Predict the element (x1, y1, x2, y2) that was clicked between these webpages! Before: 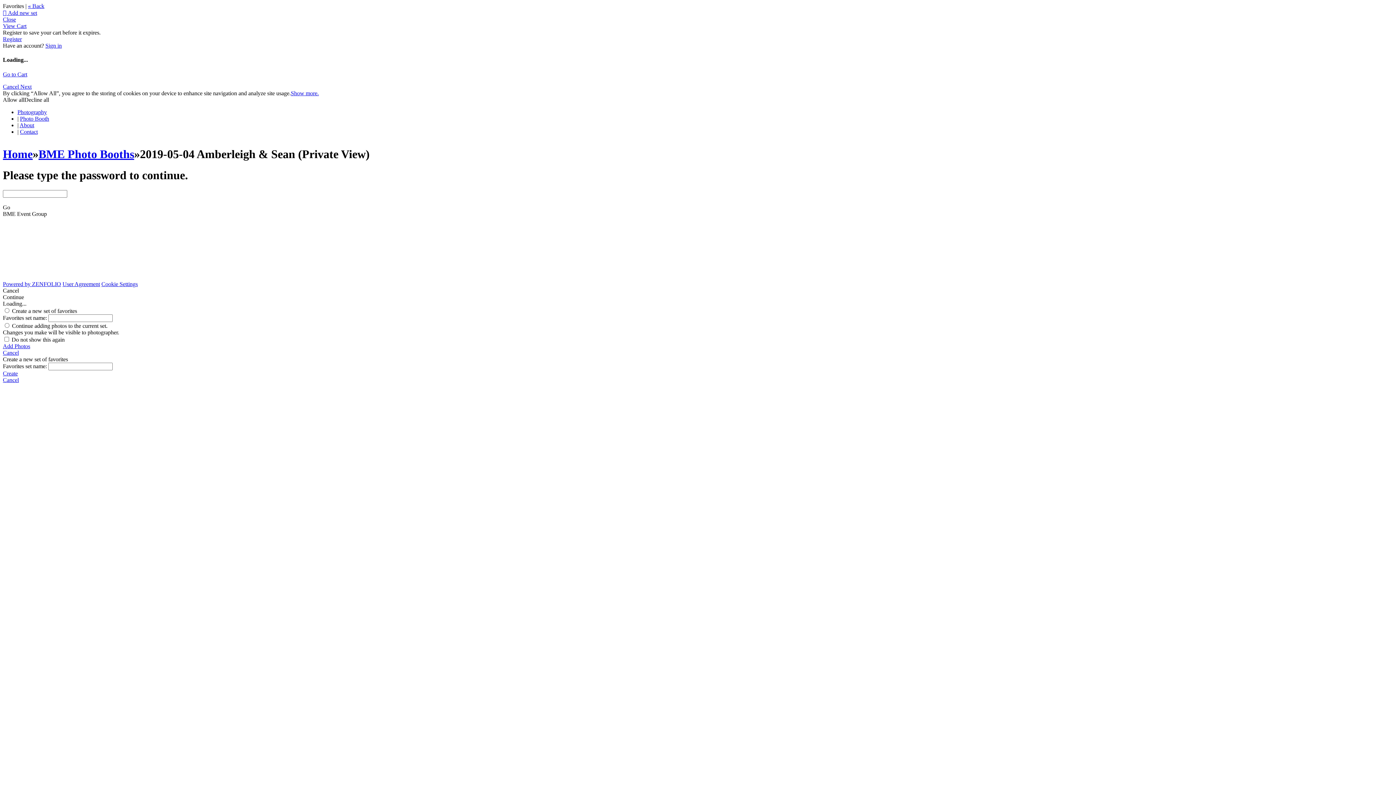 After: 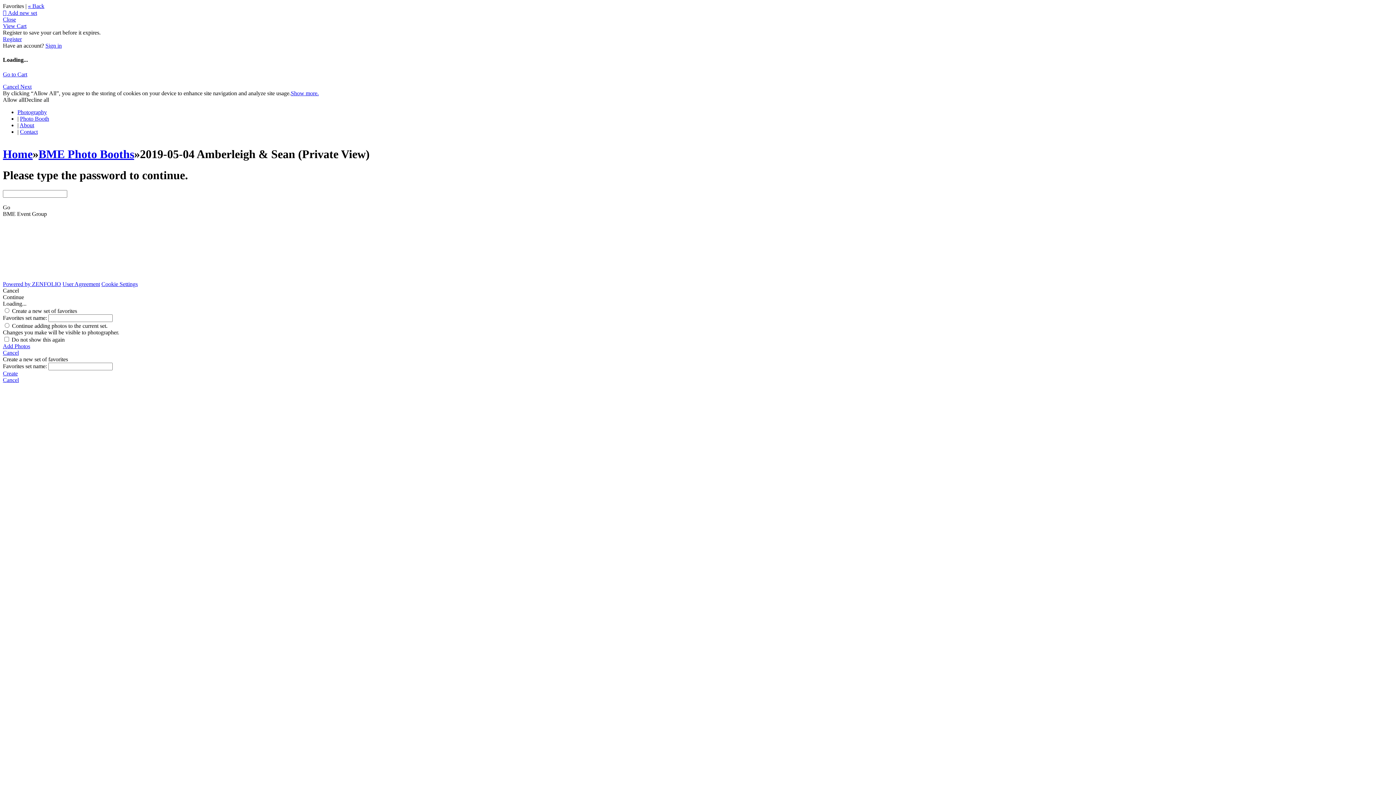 Action: bbox: (2, 83, 20, 89) label: Cancel 